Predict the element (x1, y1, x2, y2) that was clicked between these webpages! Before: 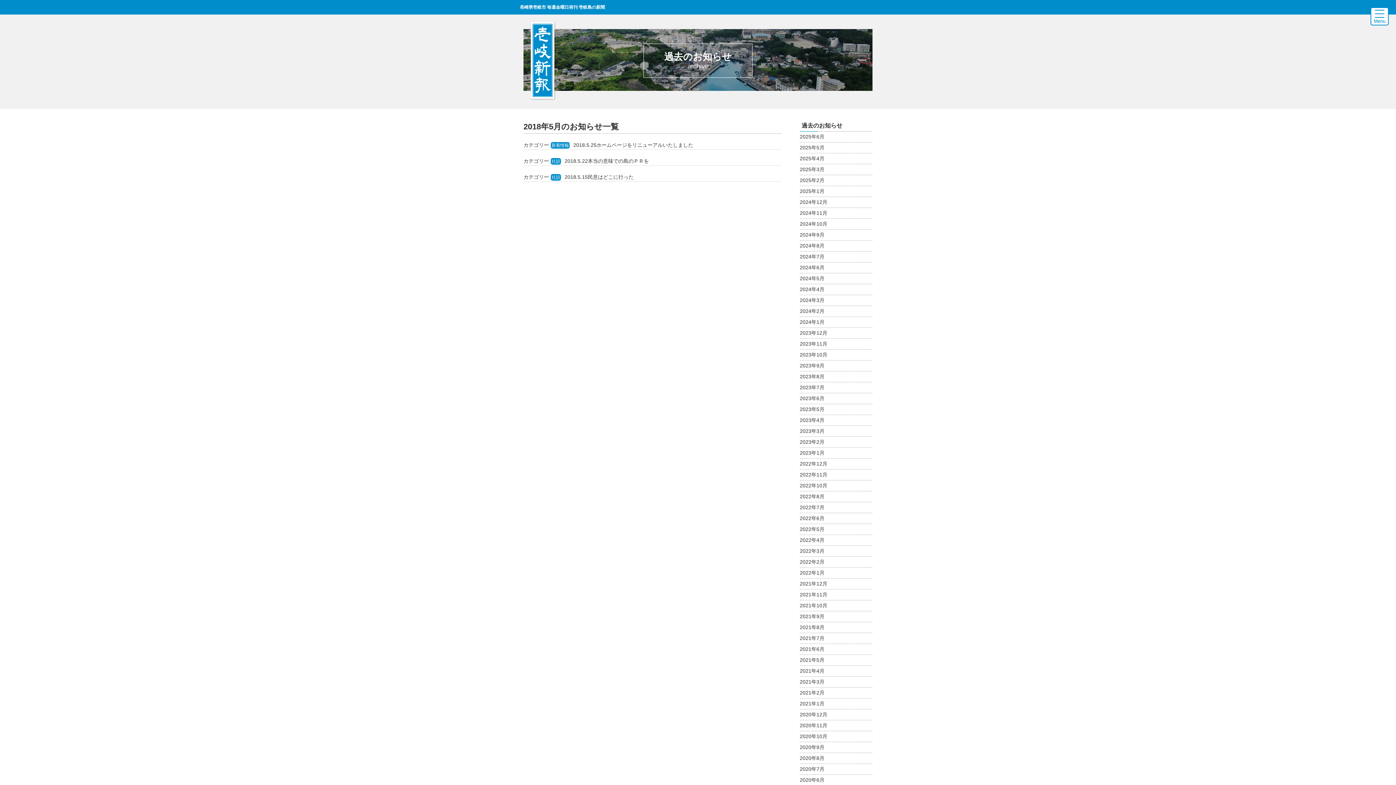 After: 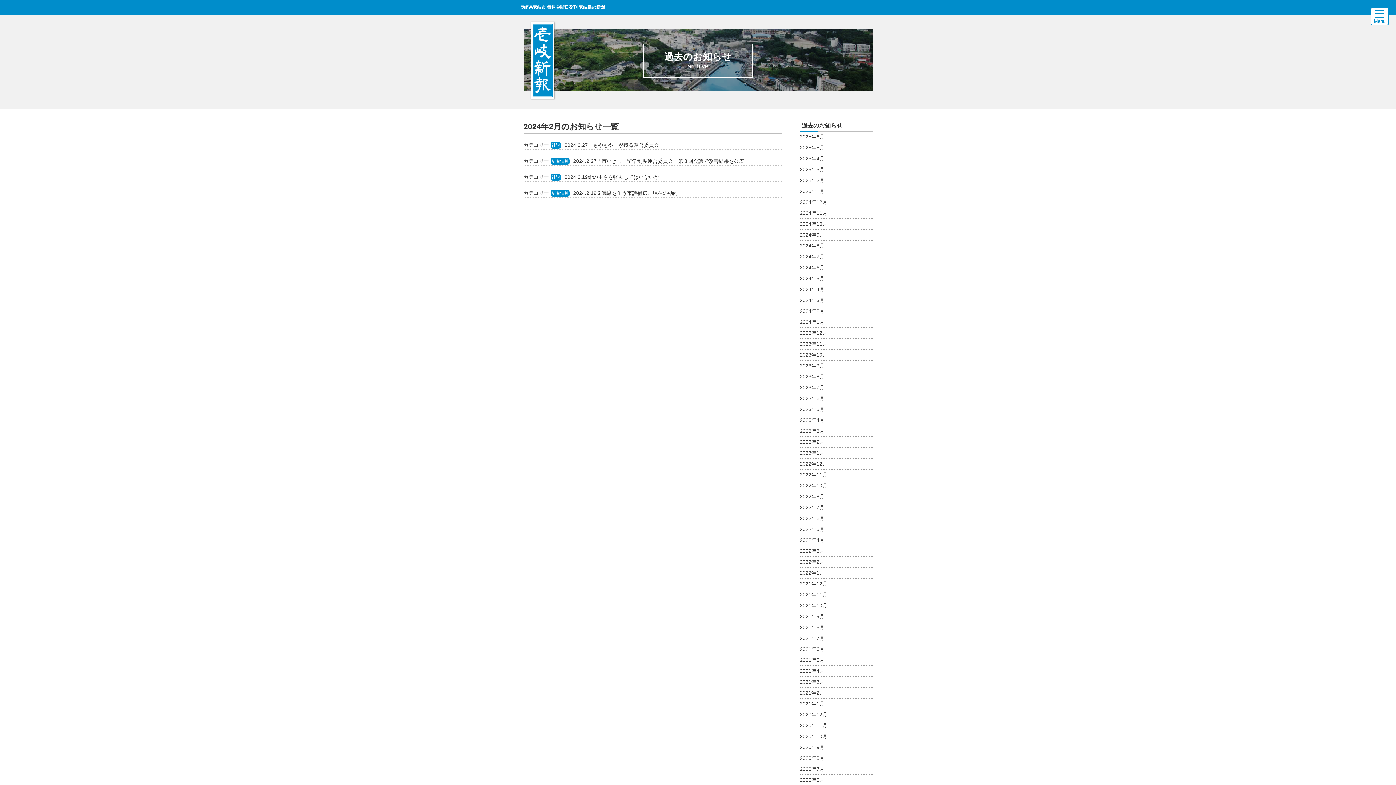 Action: bbox: (800, 308, 824, 314) label: 2024年2月